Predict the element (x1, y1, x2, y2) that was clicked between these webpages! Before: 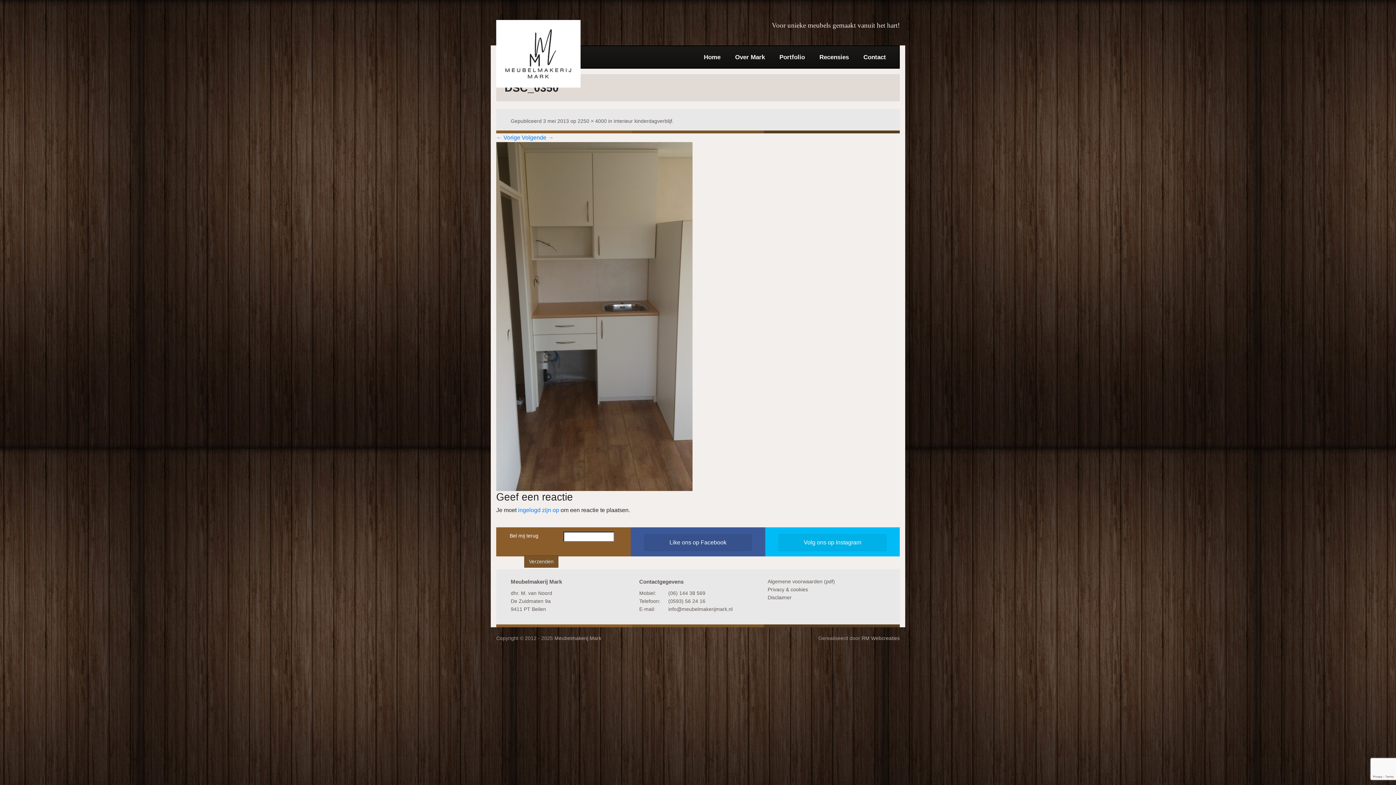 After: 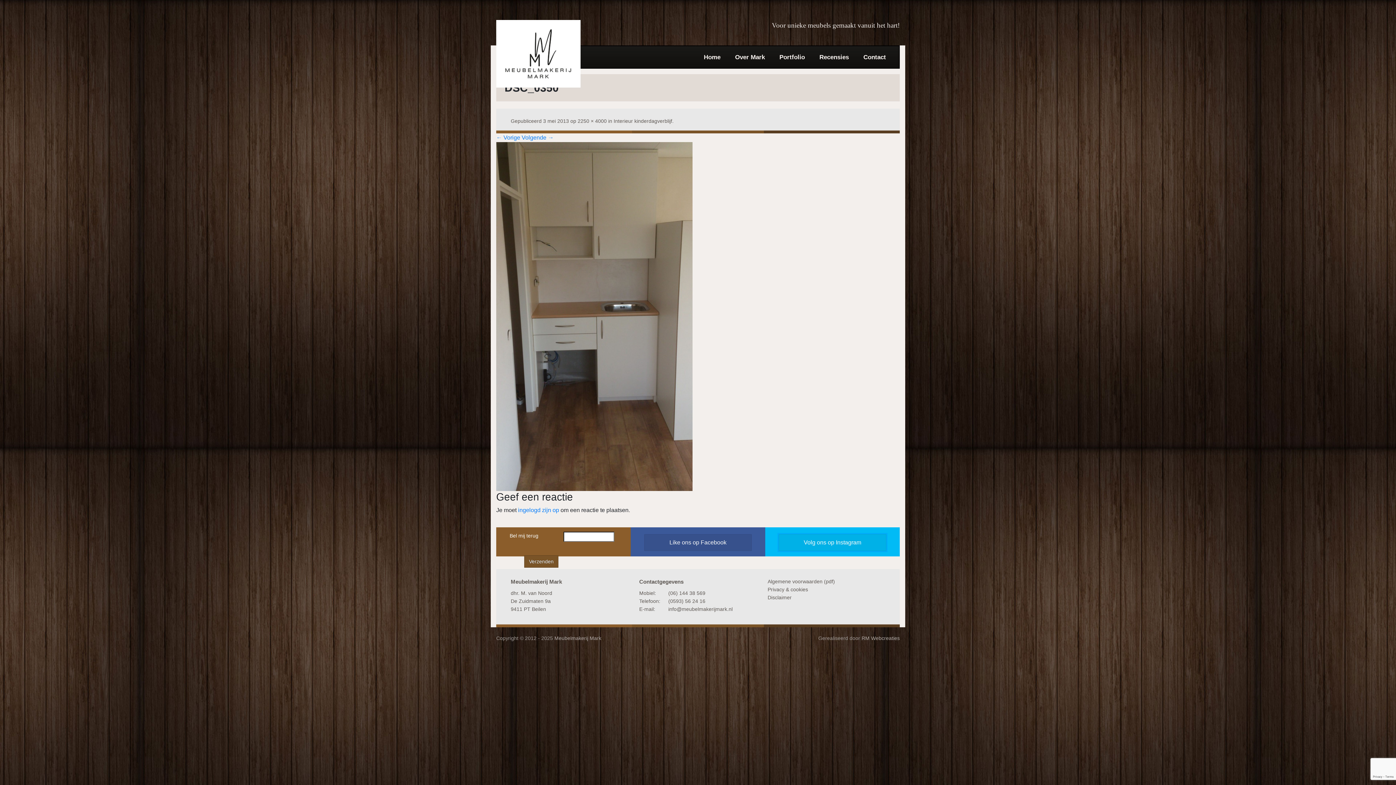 Action: bbox: (778, 534, 886, 551) label: Volg ons op Instagram